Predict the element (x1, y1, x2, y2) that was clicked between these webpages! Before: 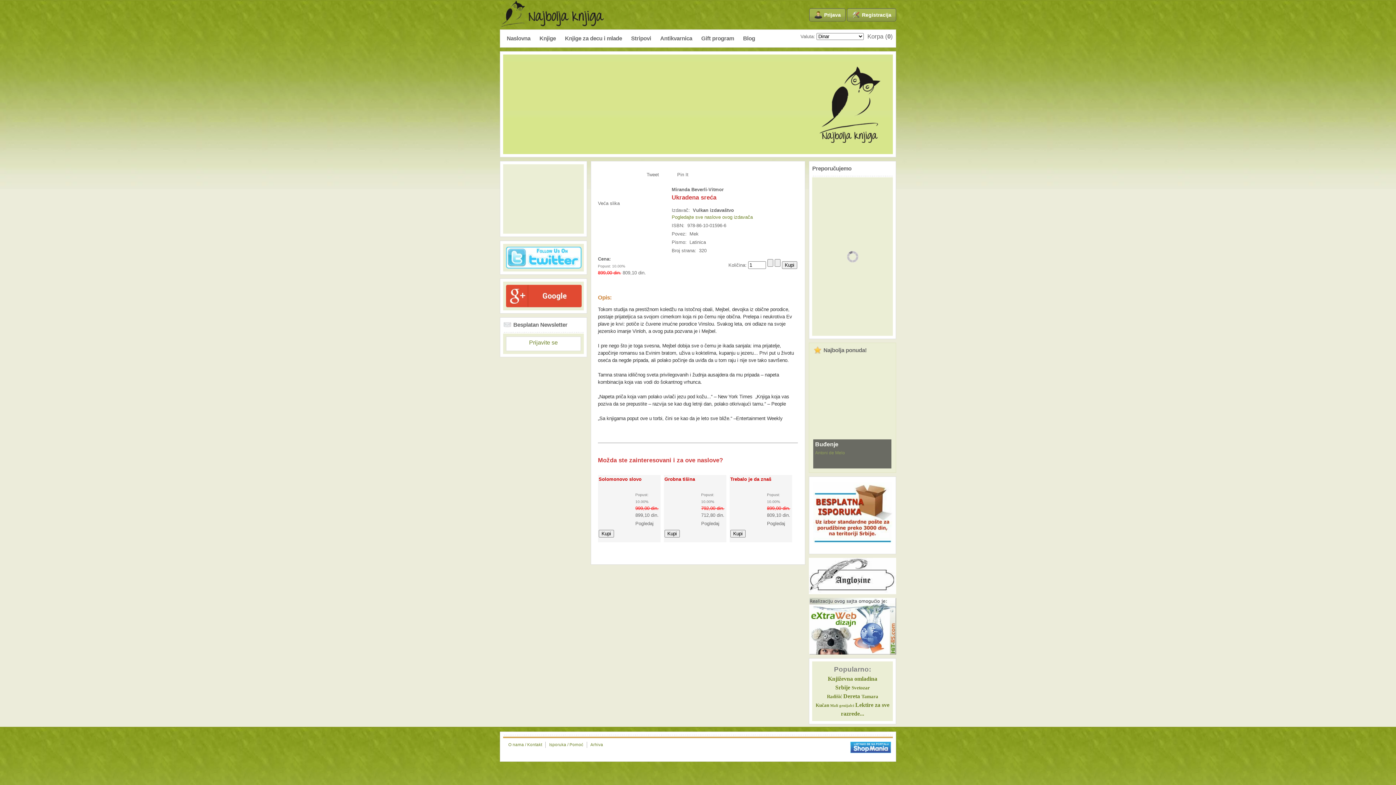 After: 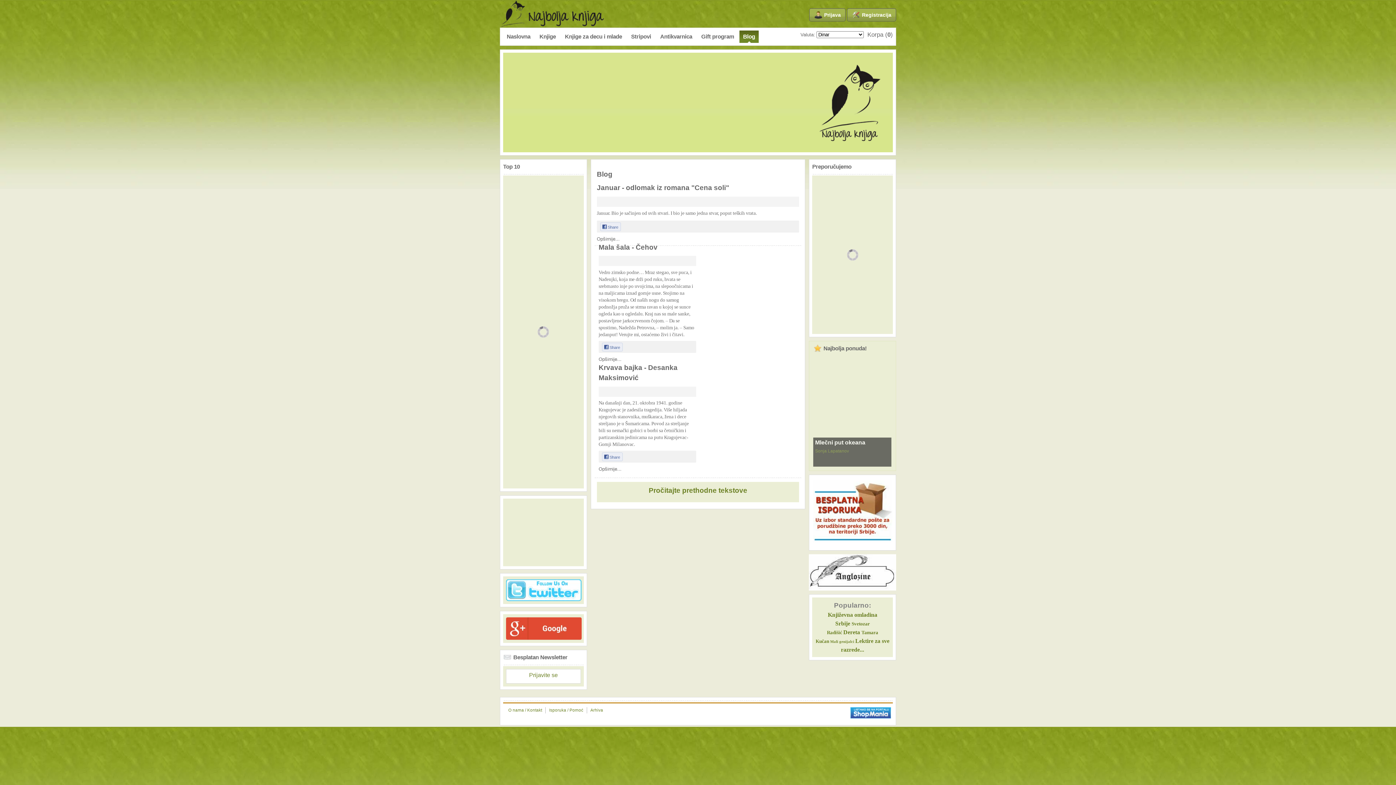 Action: label: Blog bbox: (739, 32, 758, 44)